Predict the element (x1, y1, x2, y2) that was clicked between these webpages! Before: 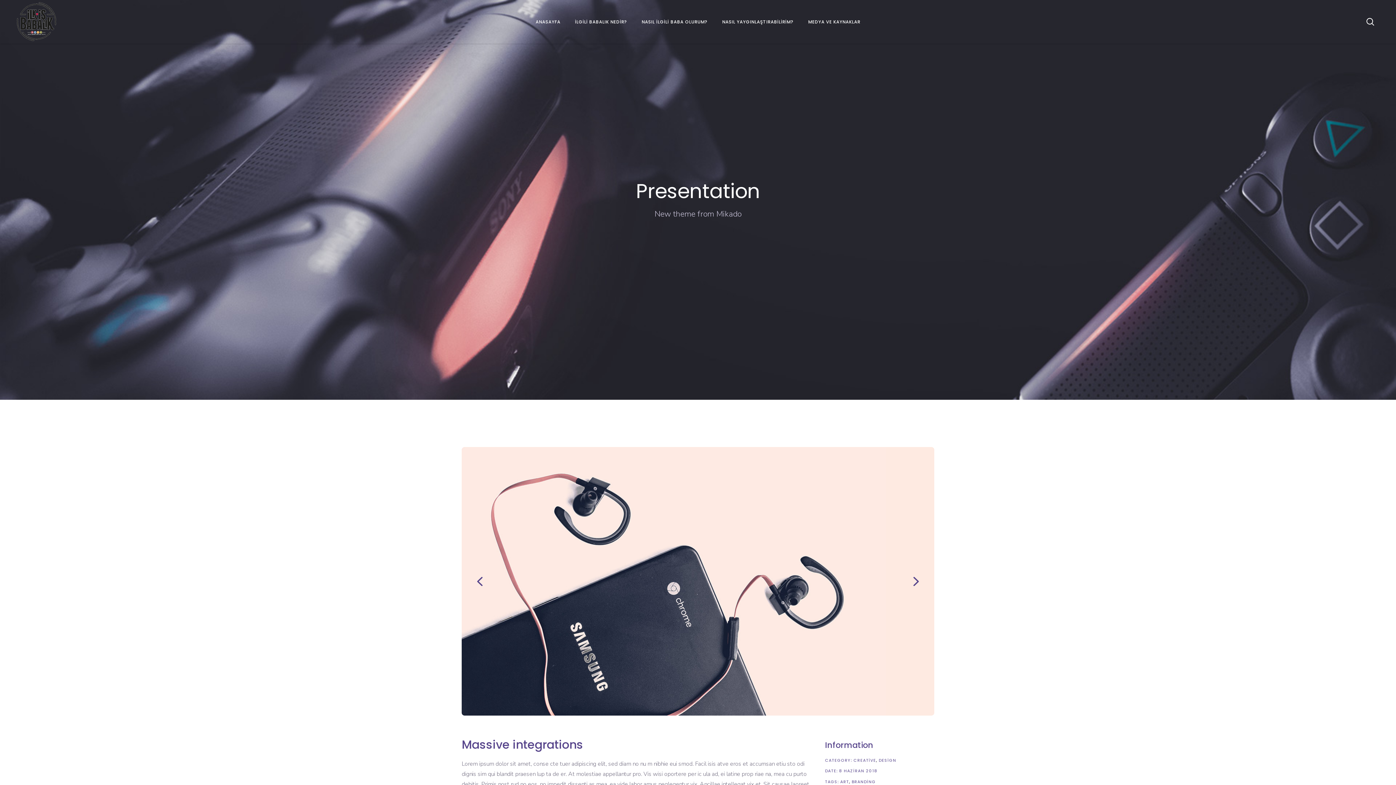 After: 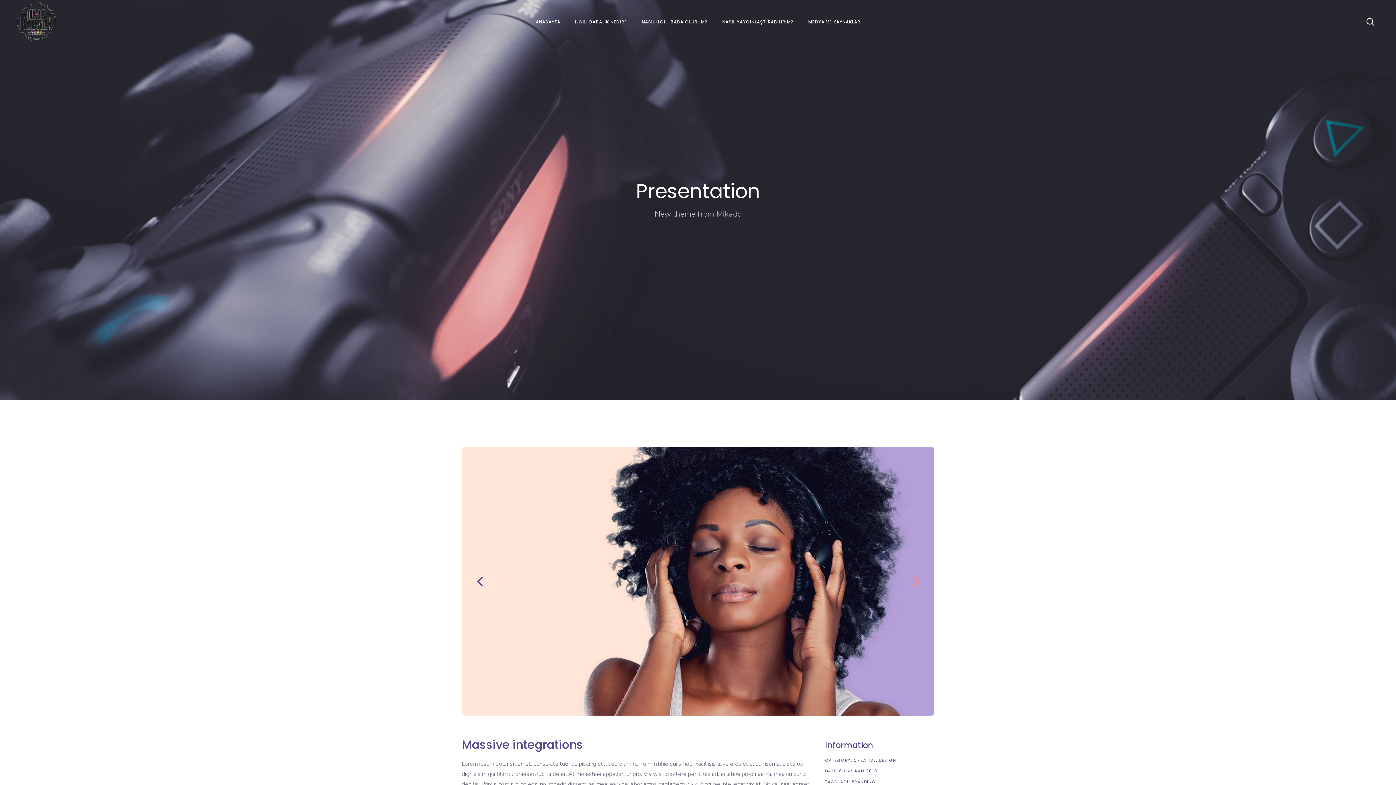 Action: bbox: (909, 574, 923, 588)